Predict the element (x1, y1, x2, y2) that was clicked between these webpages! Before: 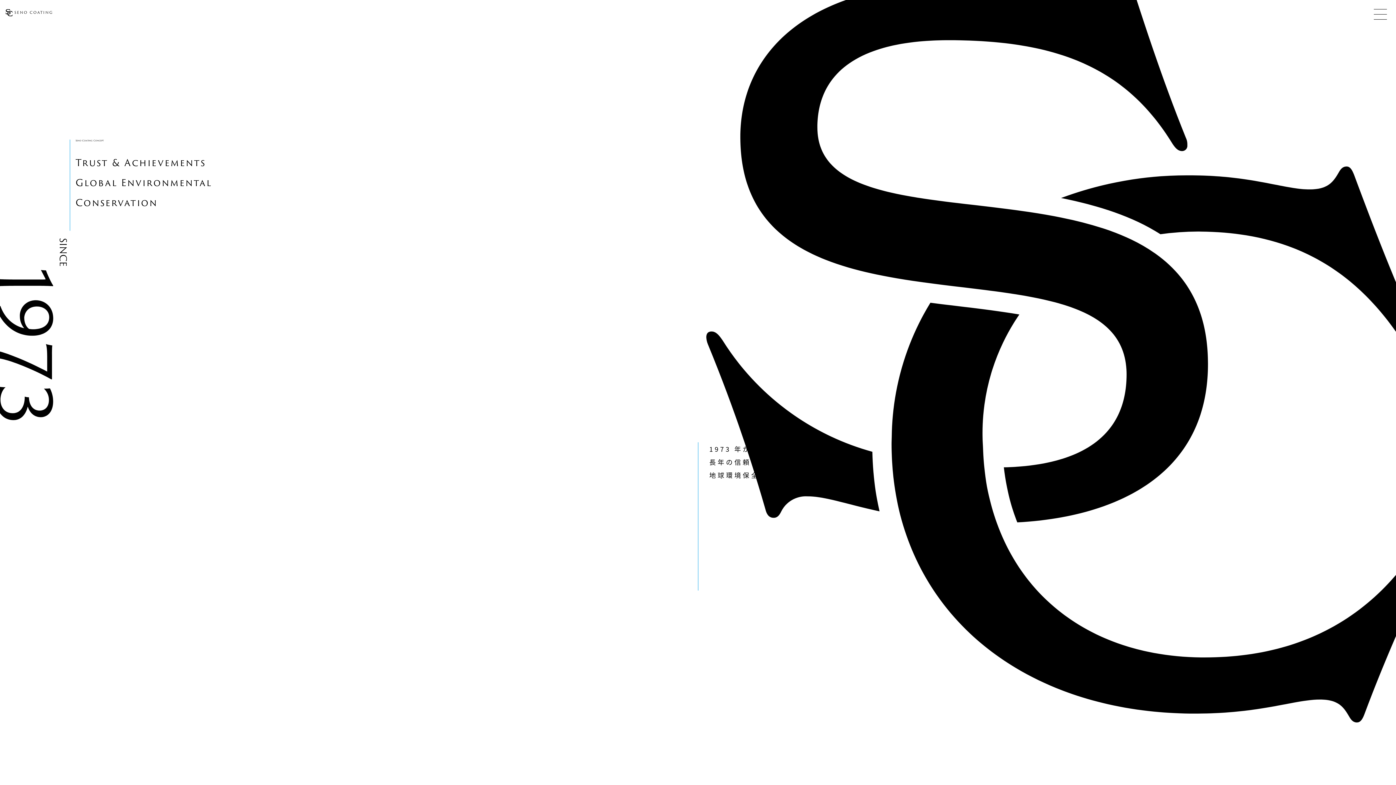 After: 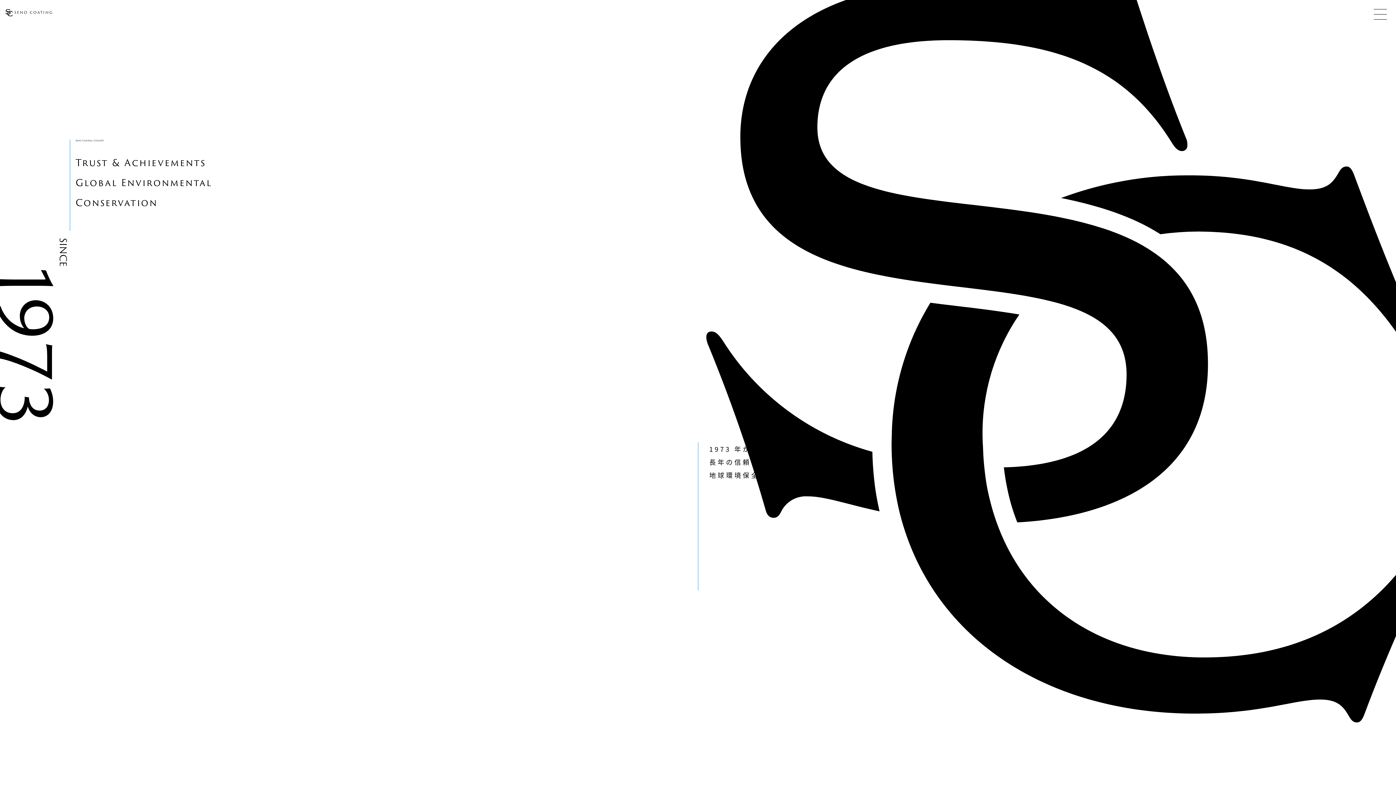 Action: label:  SENO COATING bbox: (5, 9, 52, 15)